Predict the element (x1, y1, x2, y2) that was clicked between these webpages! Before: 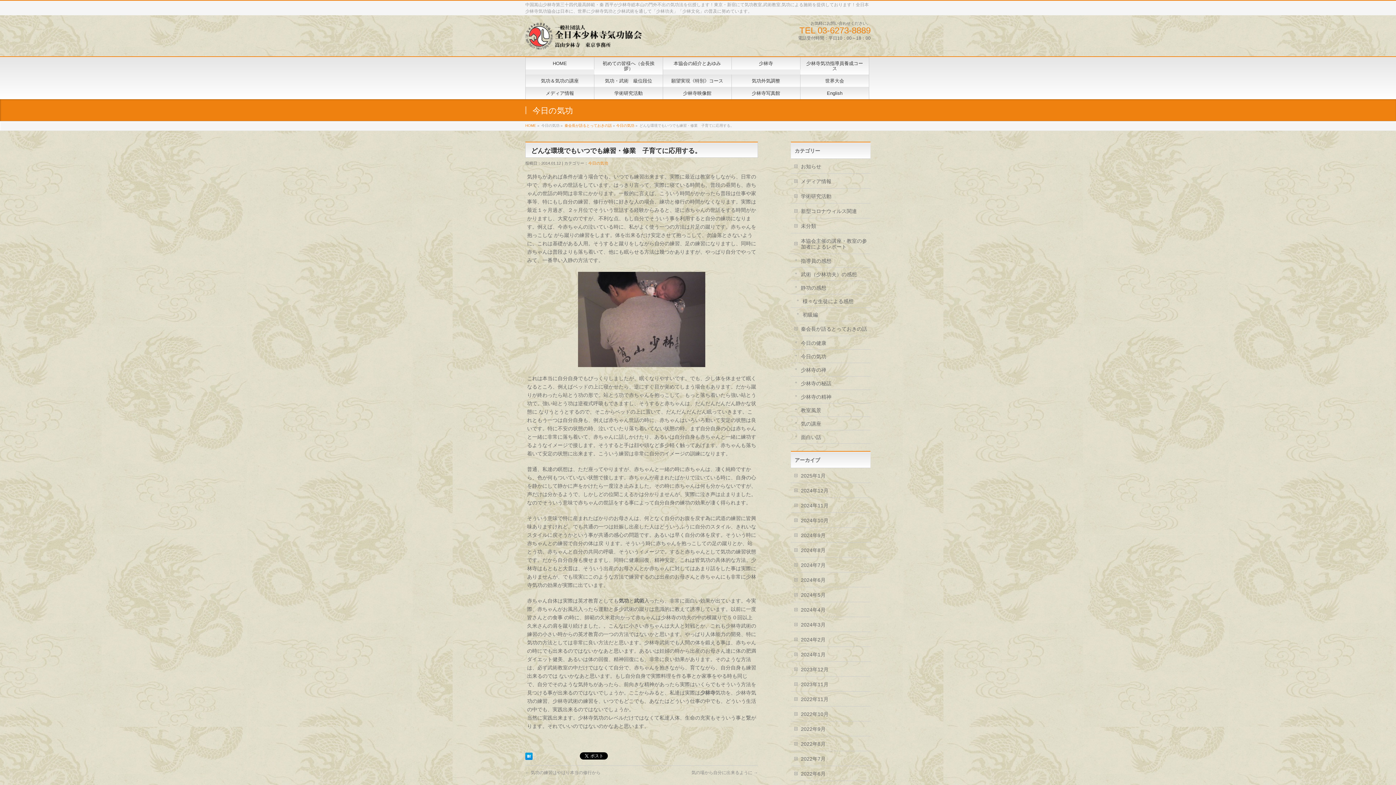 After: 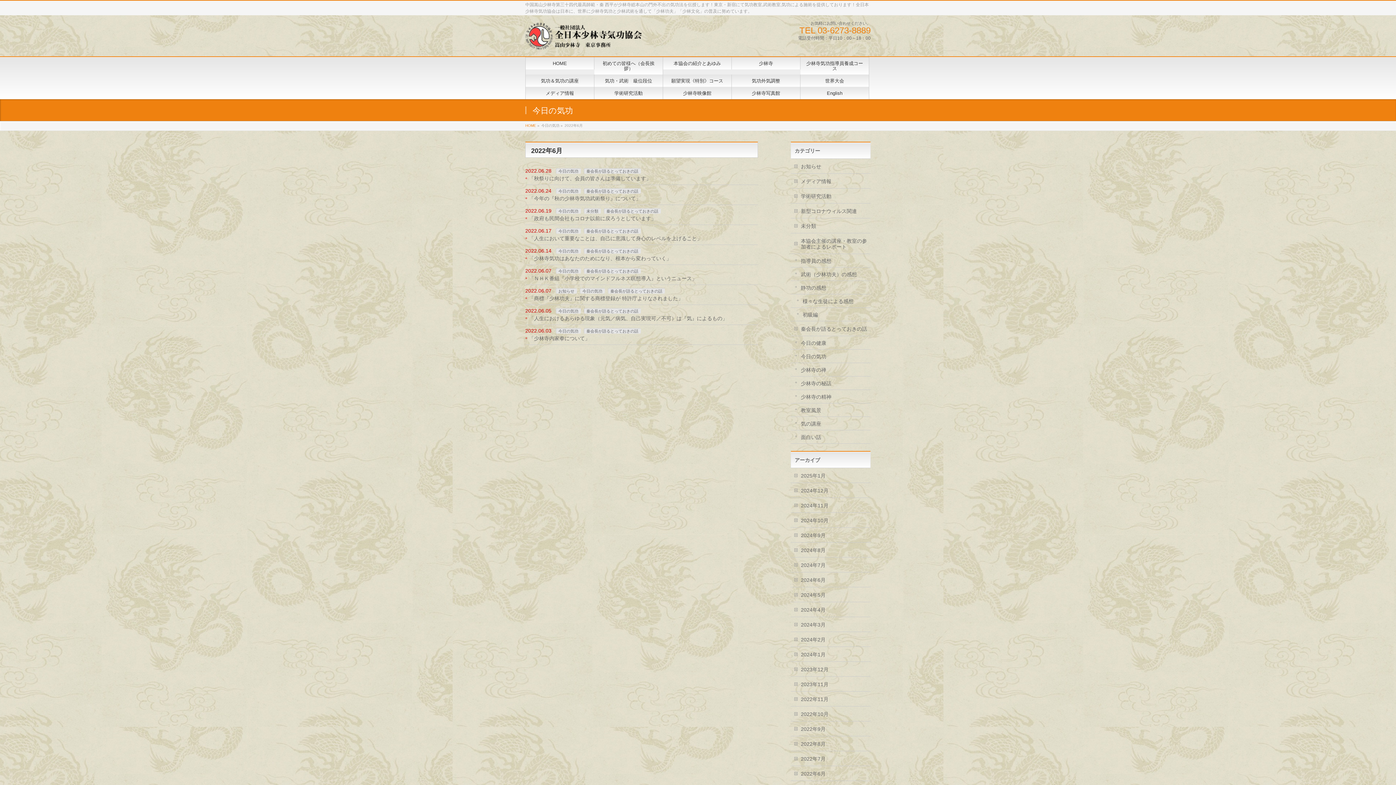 Action: label: 2022年6月 bbox: (790, 766, 870, 781)